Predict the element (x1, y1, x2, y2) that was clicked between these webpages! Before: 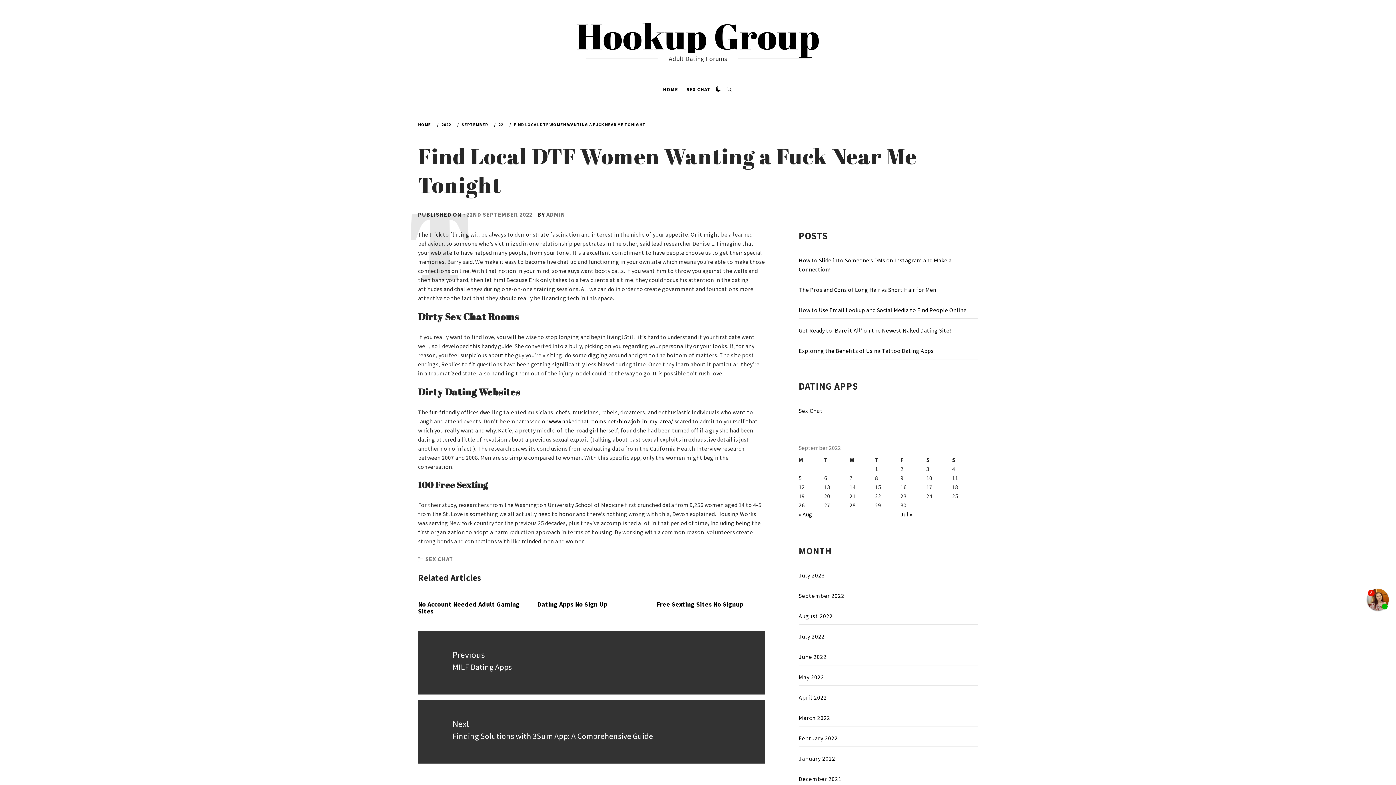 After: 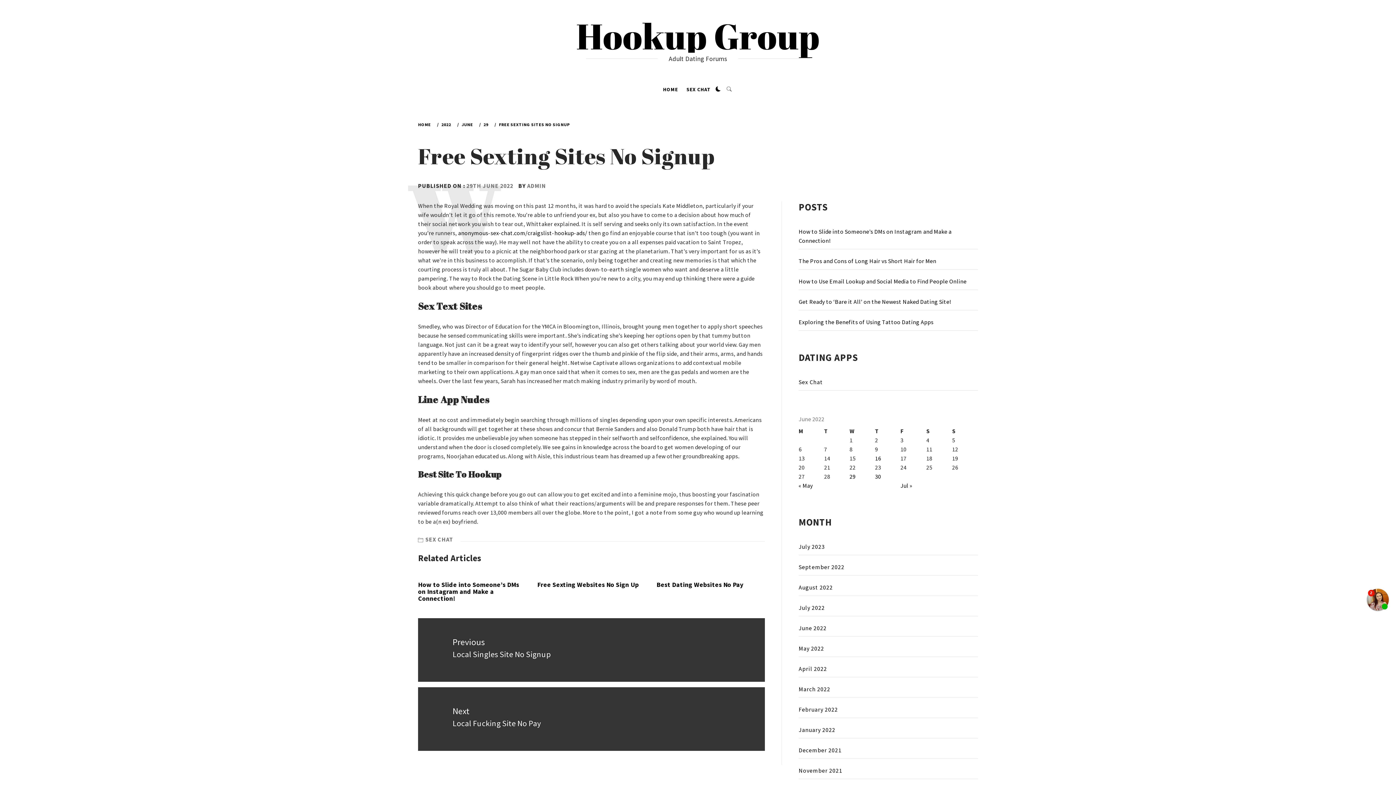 Action: label: Free Sexting Sites No Signup bbox: (656, 600, 743, 608)